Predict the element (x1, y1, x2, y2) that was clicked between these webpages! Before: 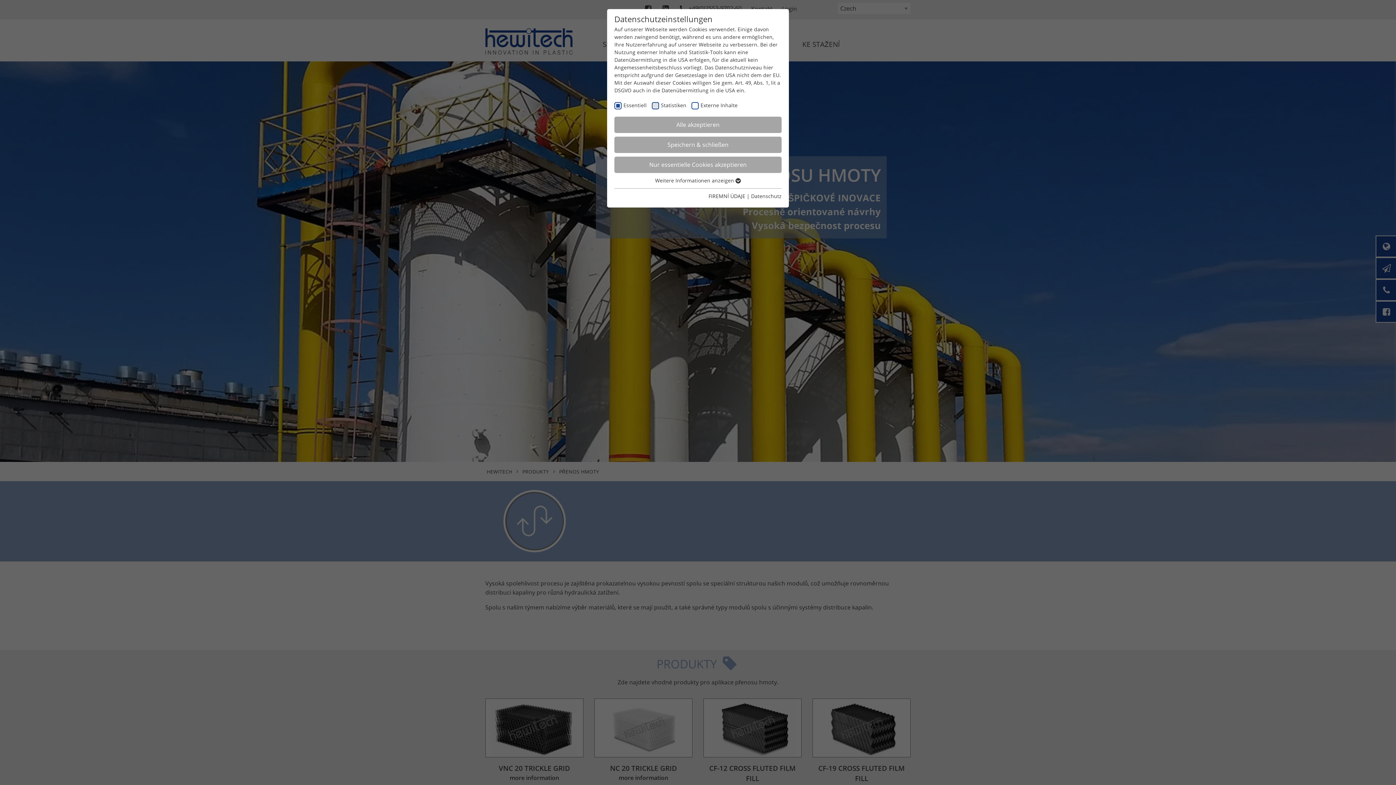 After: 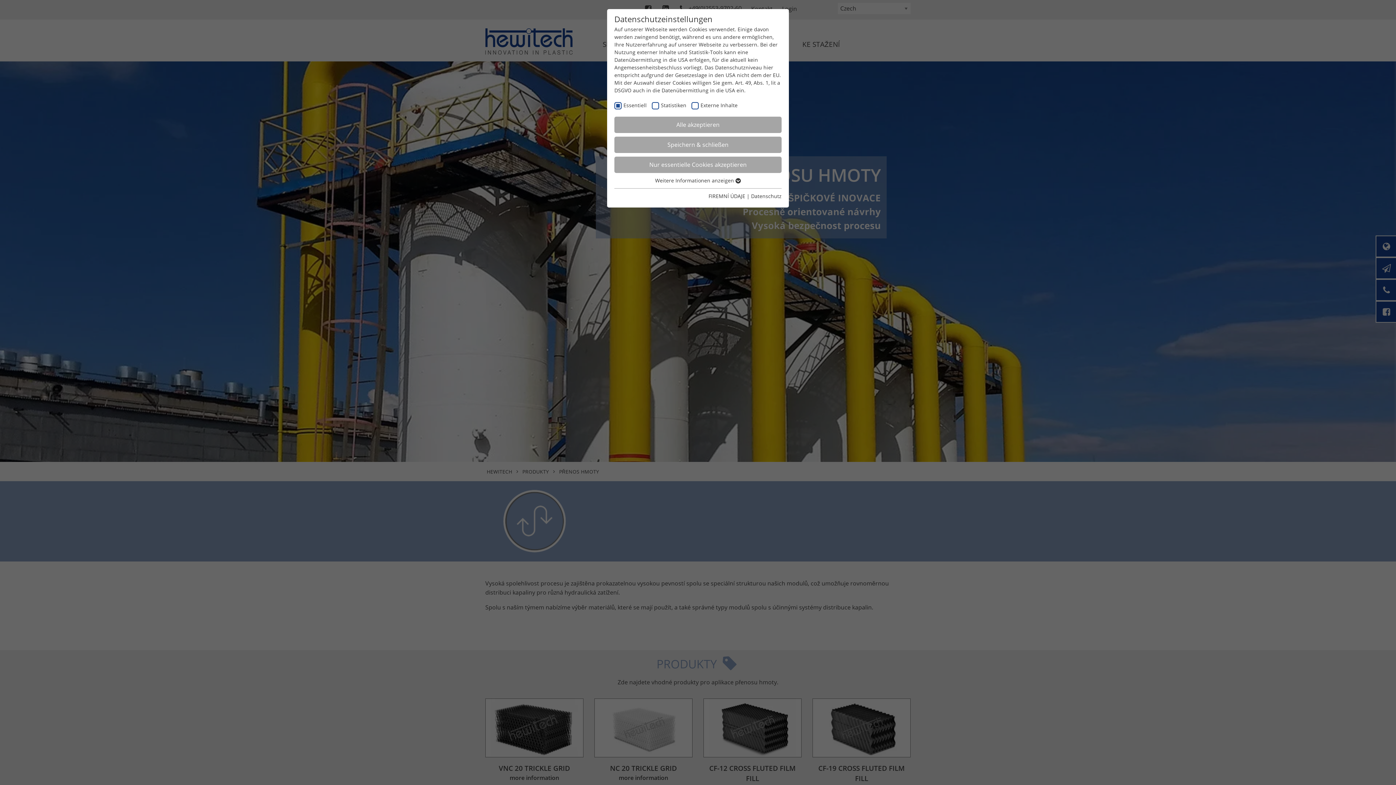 Action: label: Datenschutz bbox: (751, 192, 781, 199)